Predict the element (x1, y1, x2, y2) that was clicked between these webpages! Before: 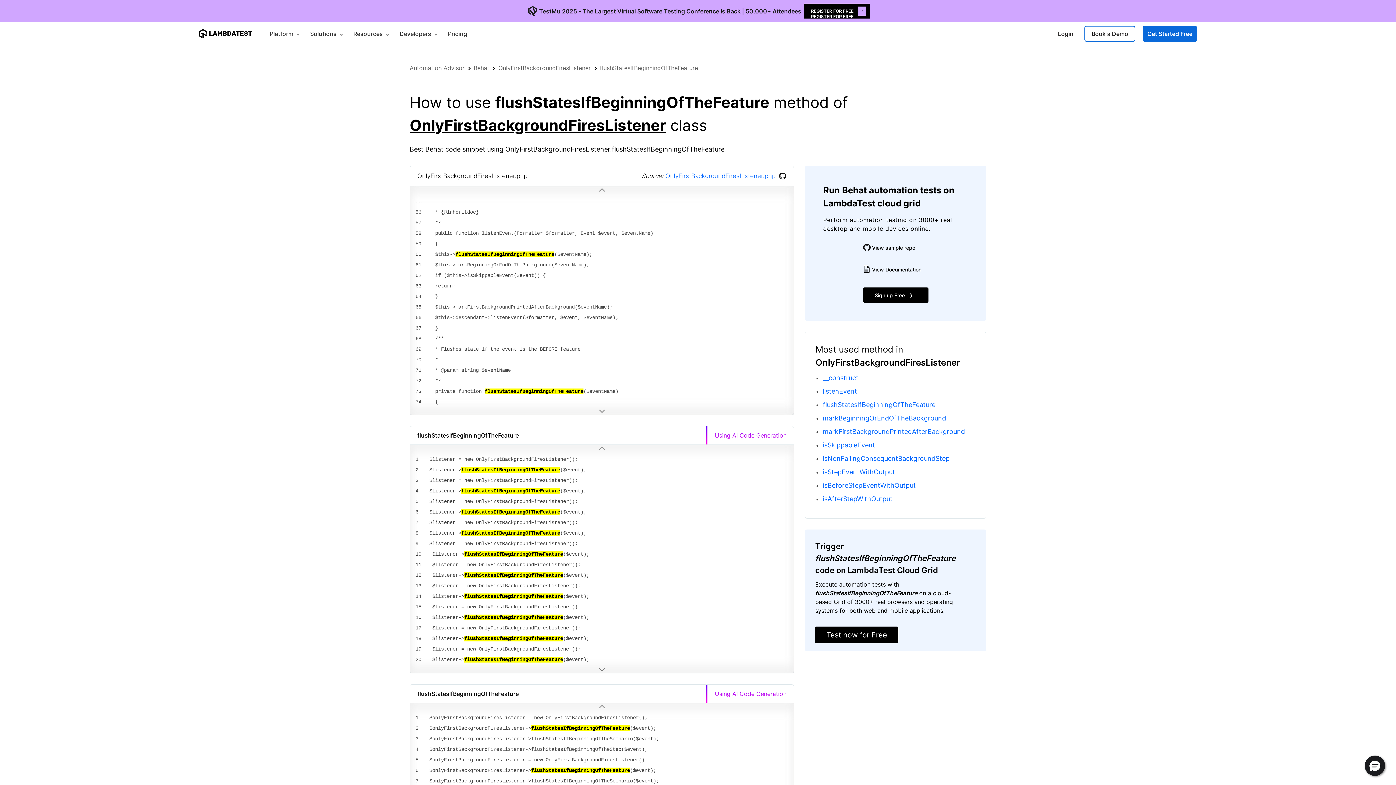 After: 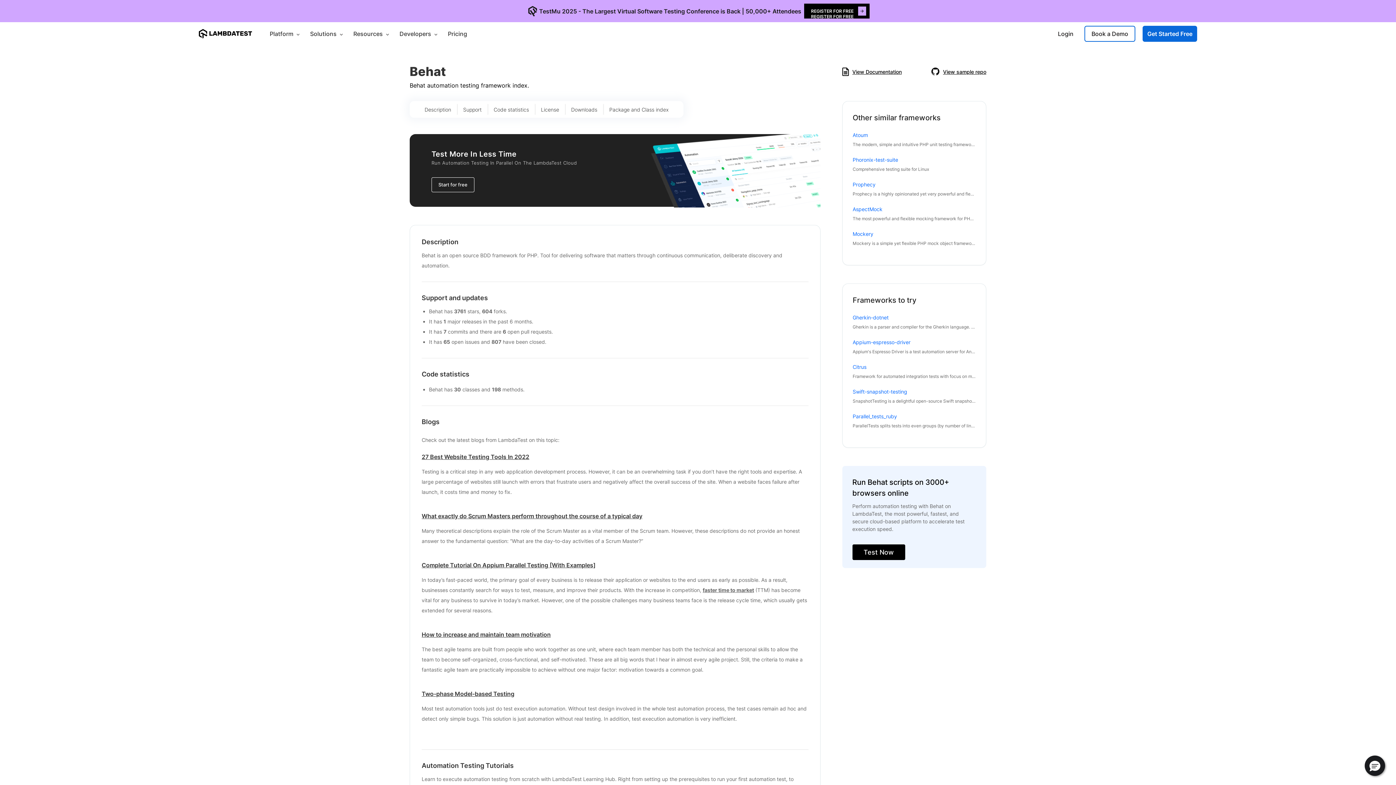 Action: label: Behat bbox: (425, 145, 443, 153)